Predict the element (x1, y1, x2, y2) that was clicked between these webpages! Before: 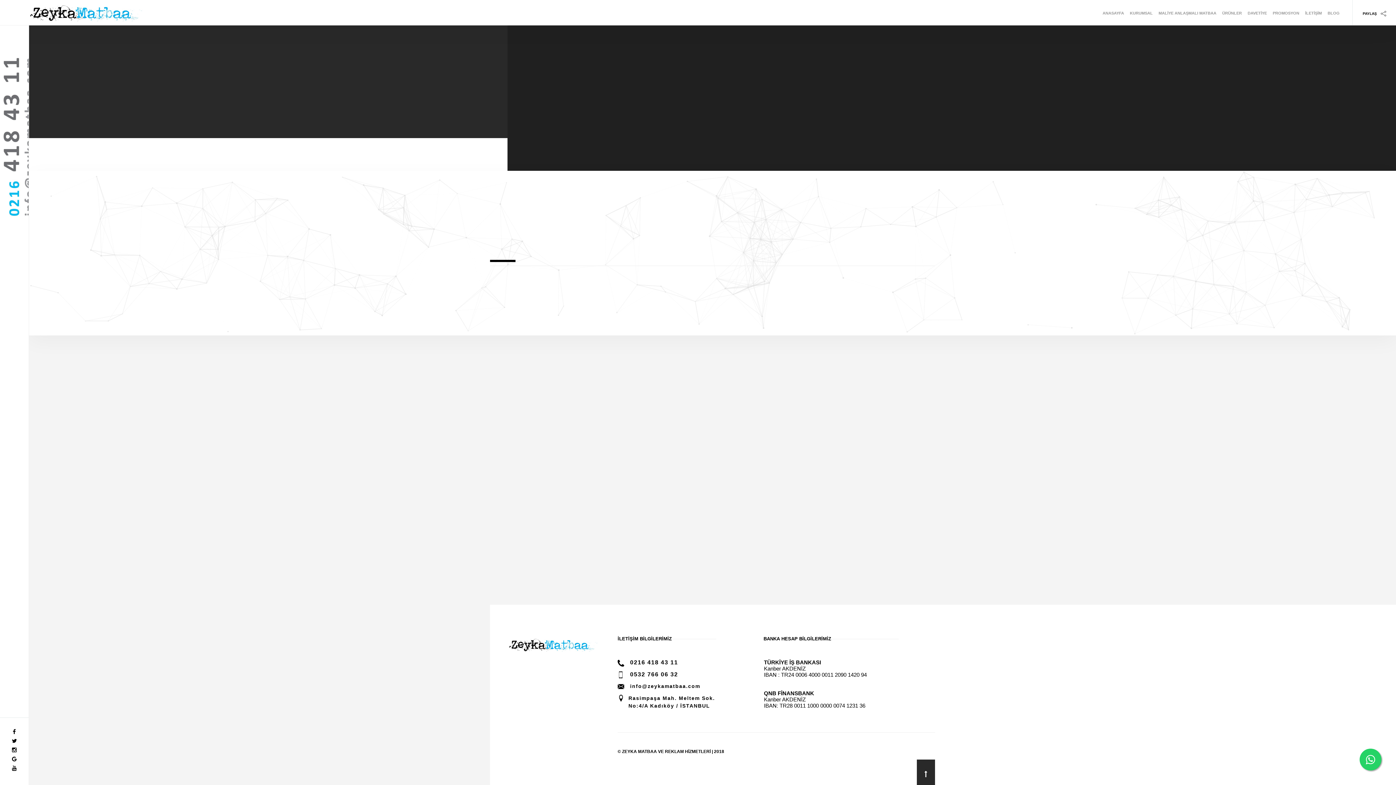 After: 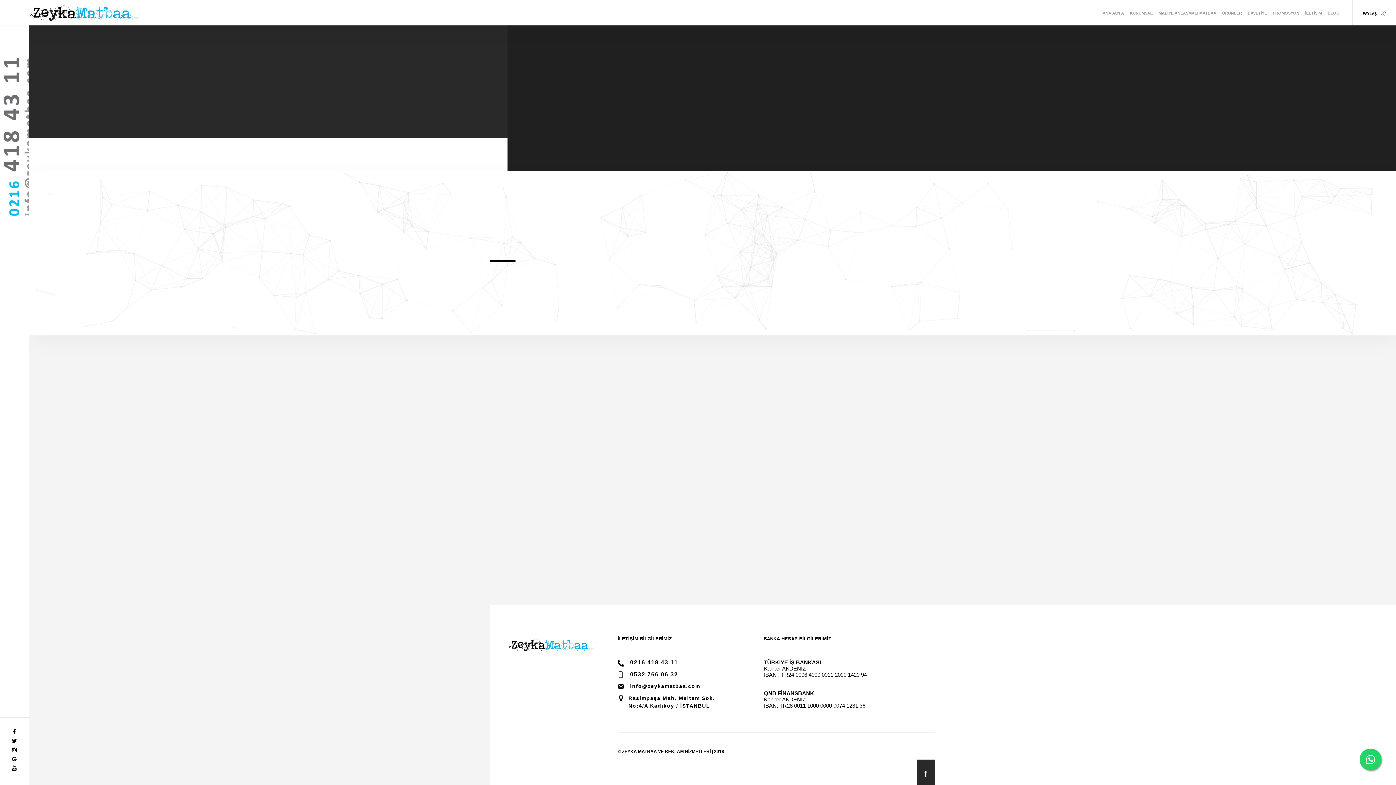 Action: bbox: (12, 747, 16, 753)